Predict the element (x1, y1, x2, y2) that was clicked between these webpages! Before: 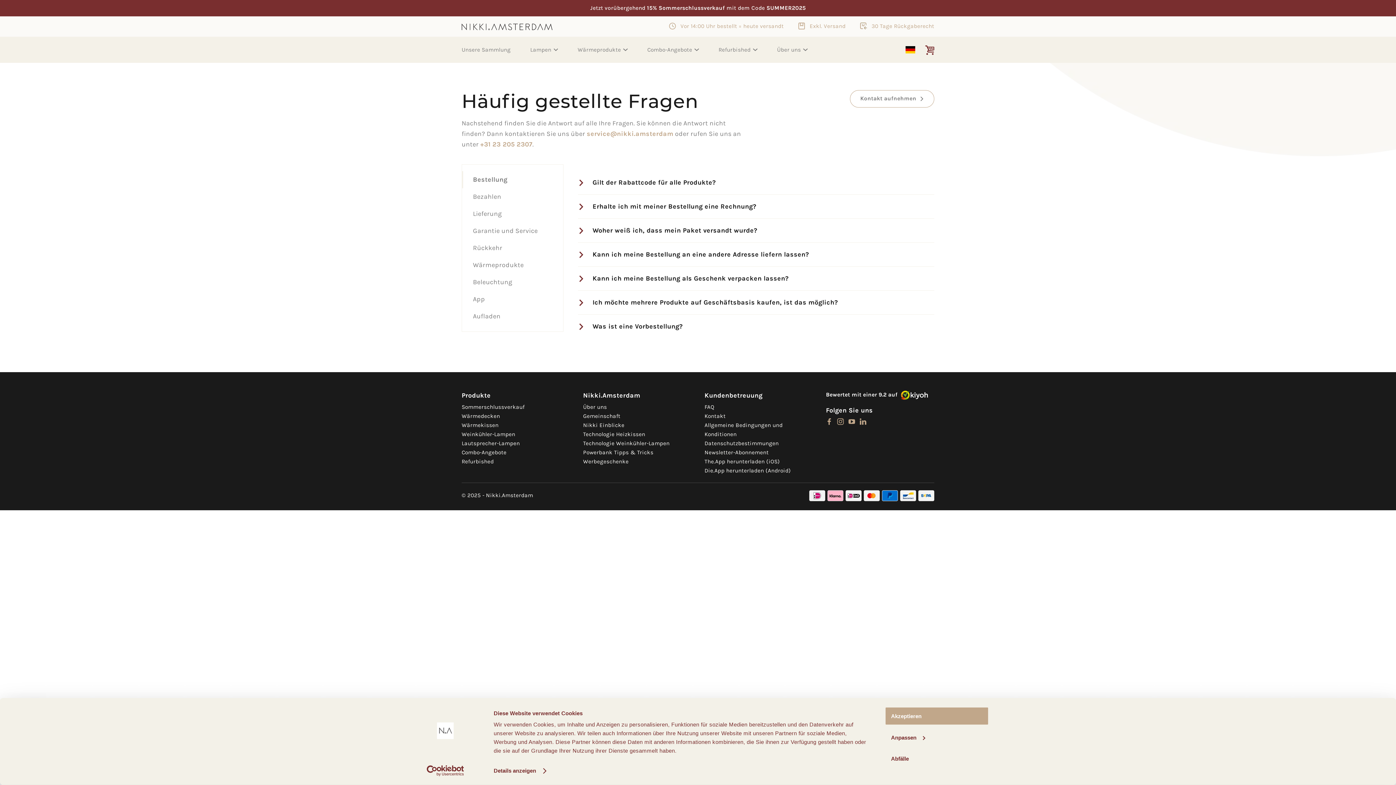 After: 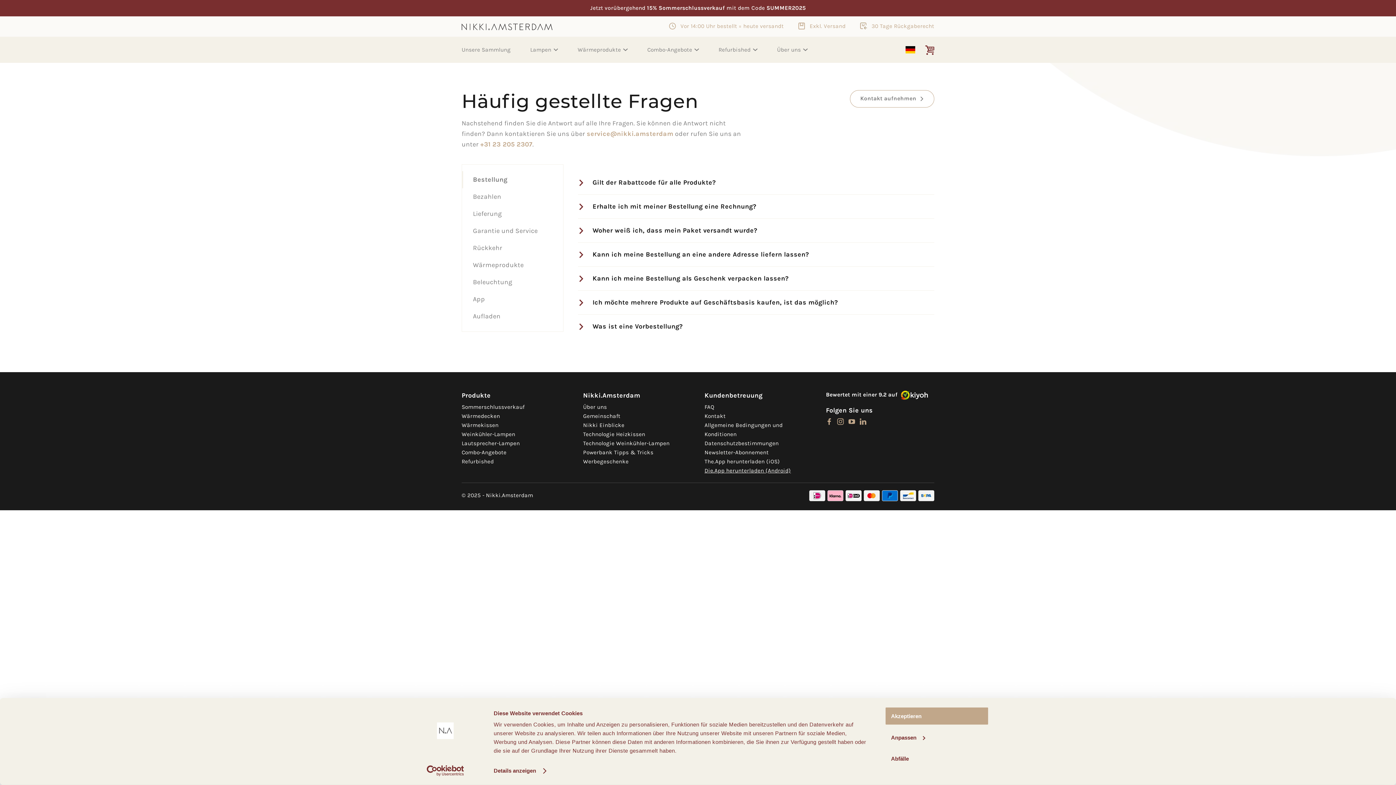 Action: label: Die.App herunterladen (Android) bbox: (704, 466, 813, 475)